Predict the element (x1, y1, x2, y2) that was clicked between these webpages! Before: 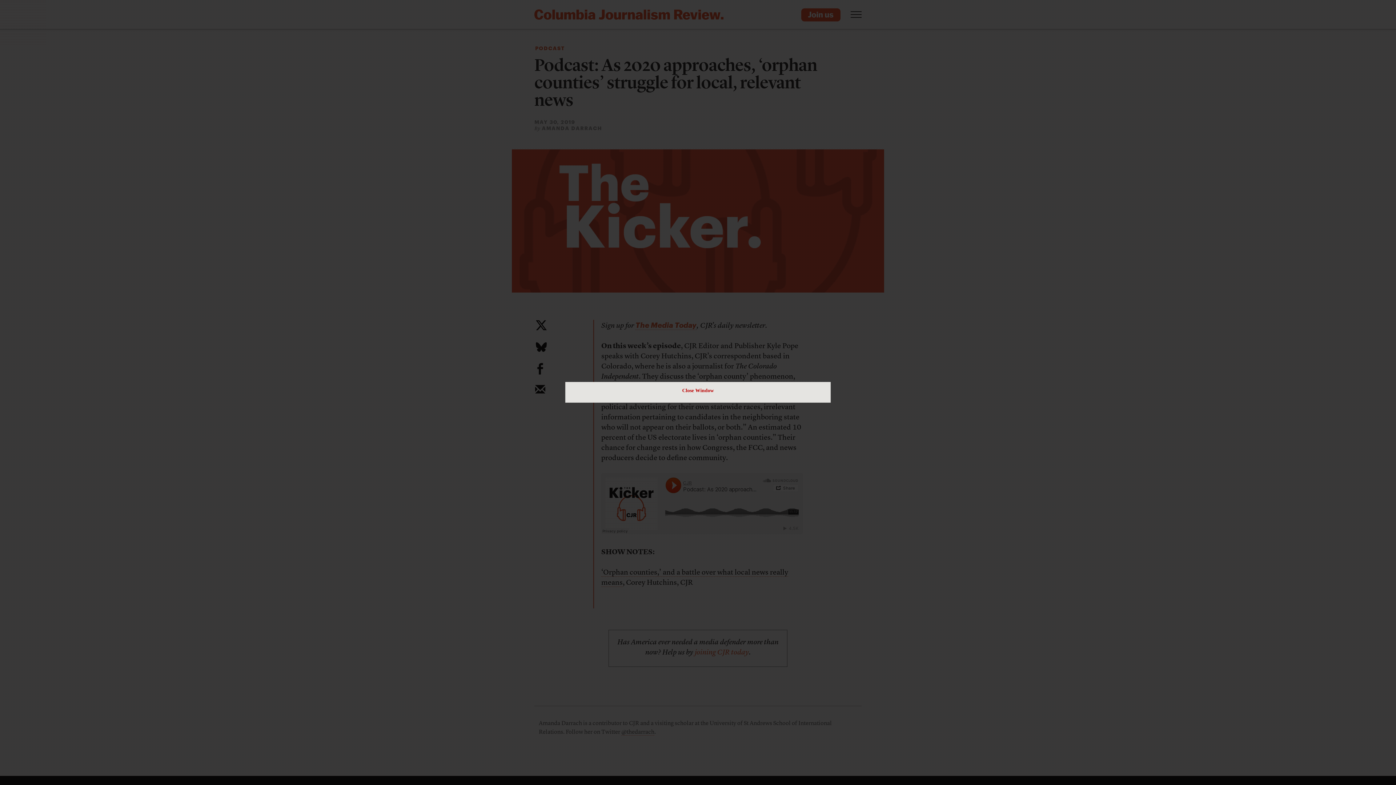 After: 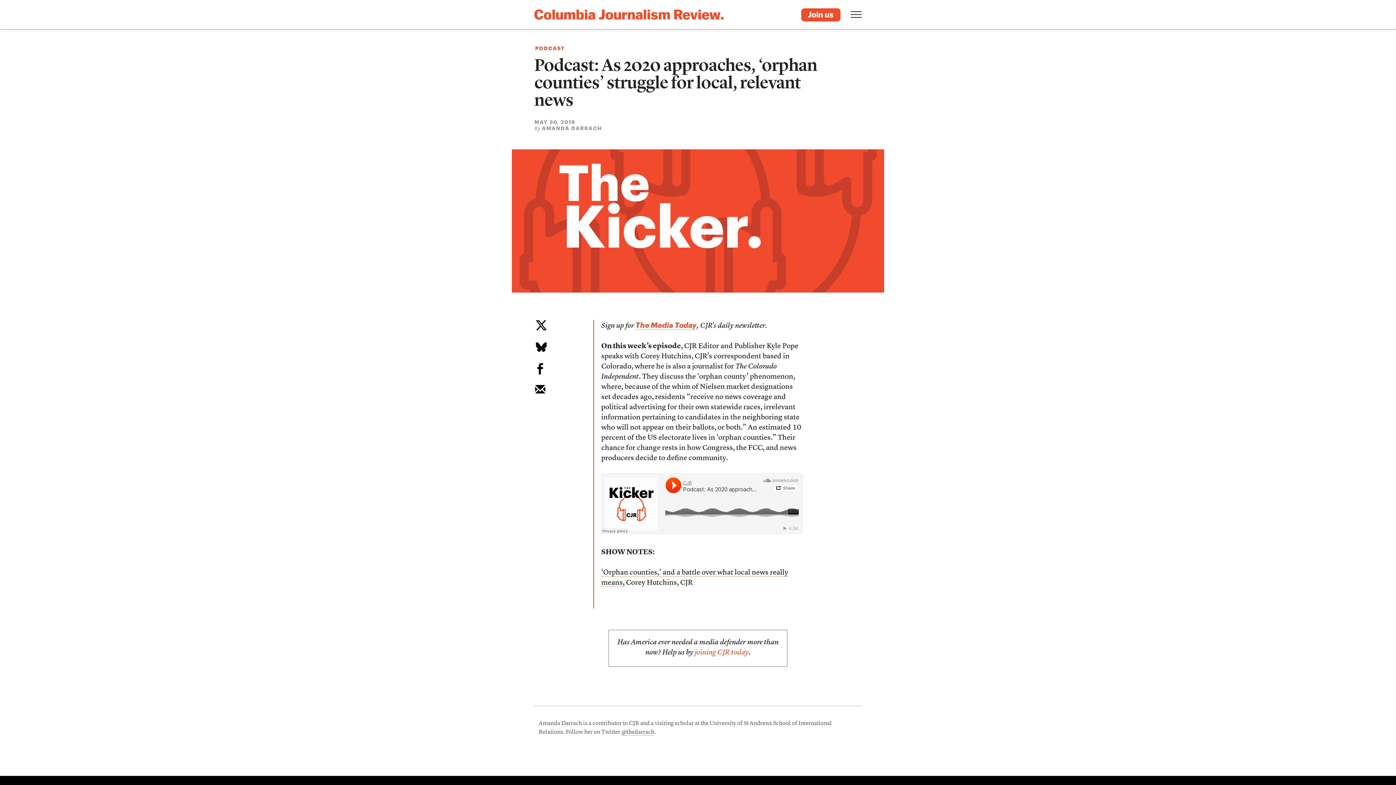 Action: bbox: (682, 385, 714, 396) label: Close Window